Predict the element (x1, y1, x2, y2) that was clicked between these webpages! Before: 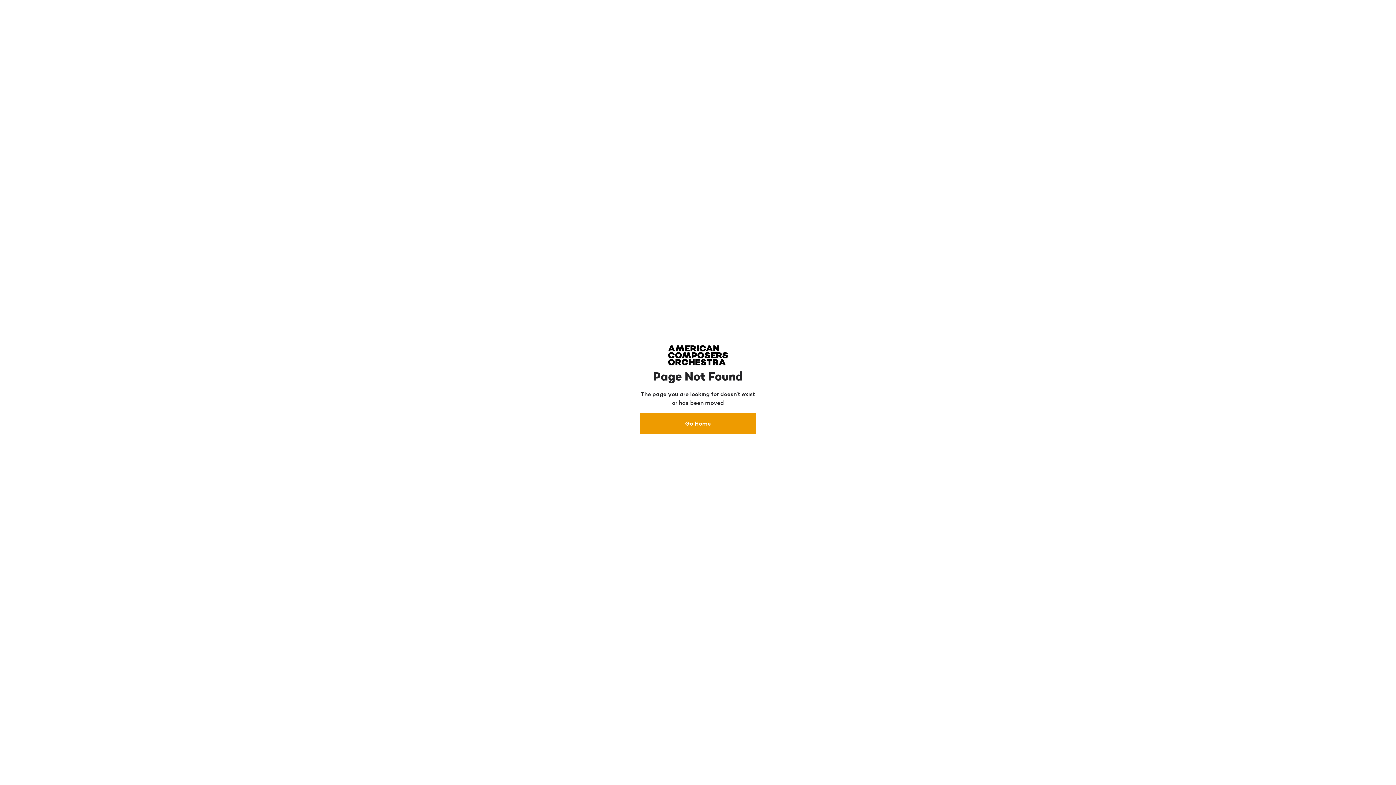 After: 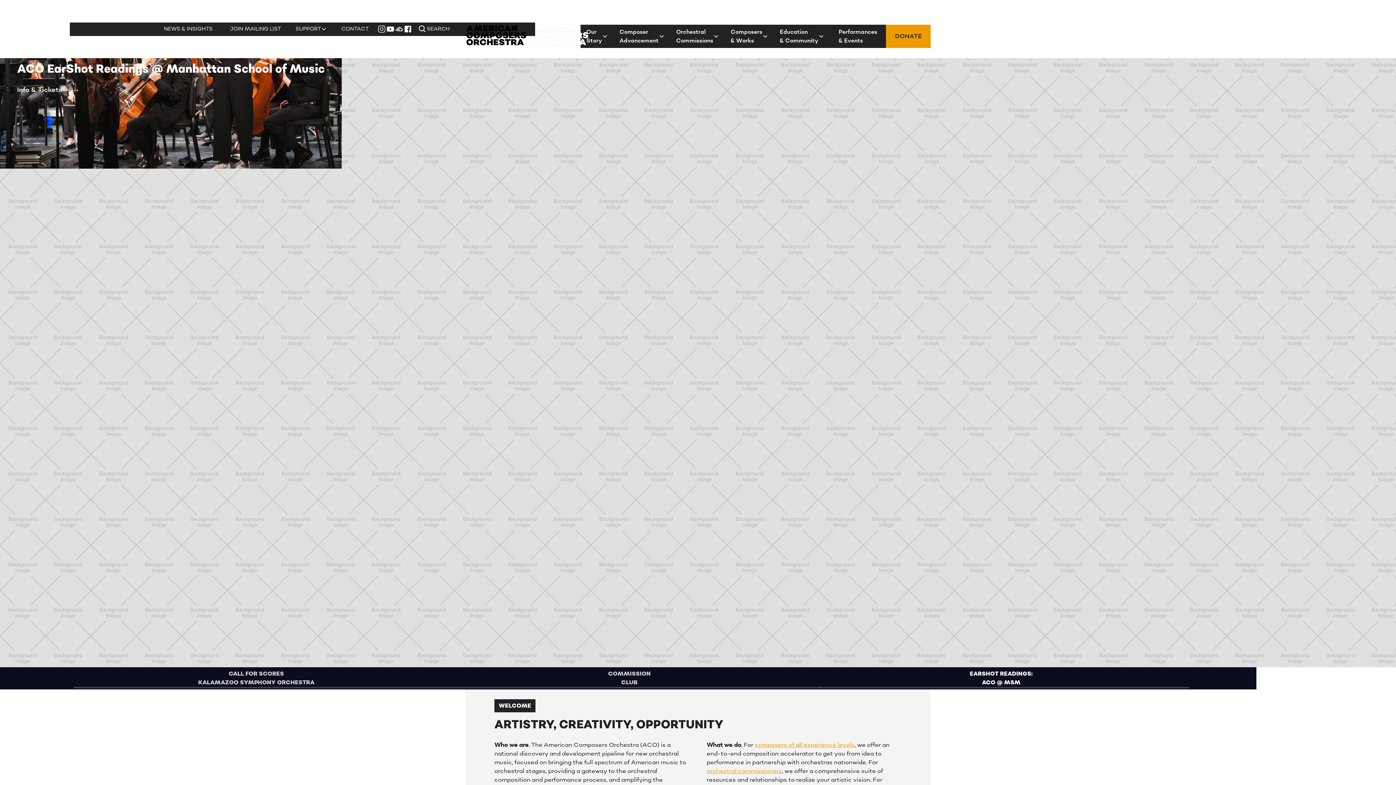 Action: label: Go Home bbox: (640, 413, 756, 434)